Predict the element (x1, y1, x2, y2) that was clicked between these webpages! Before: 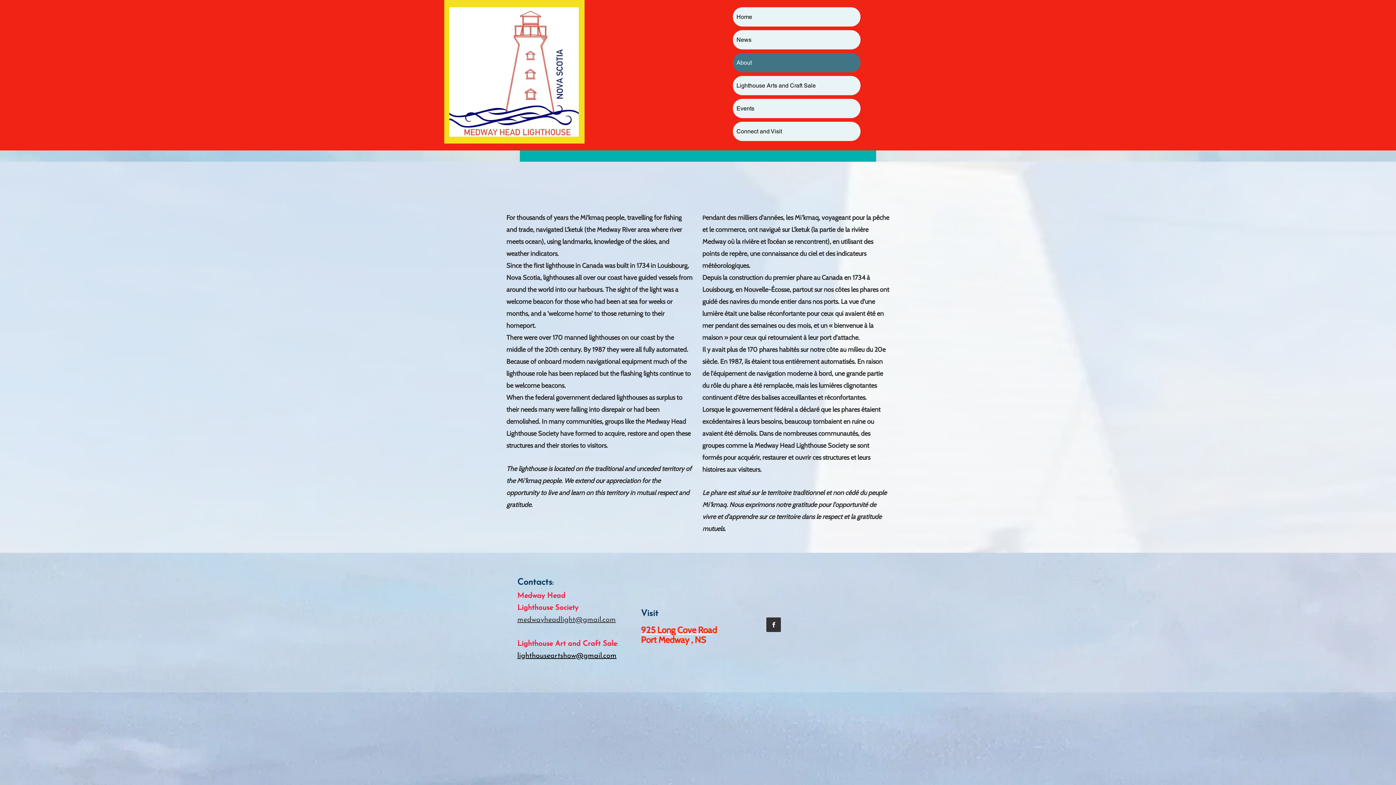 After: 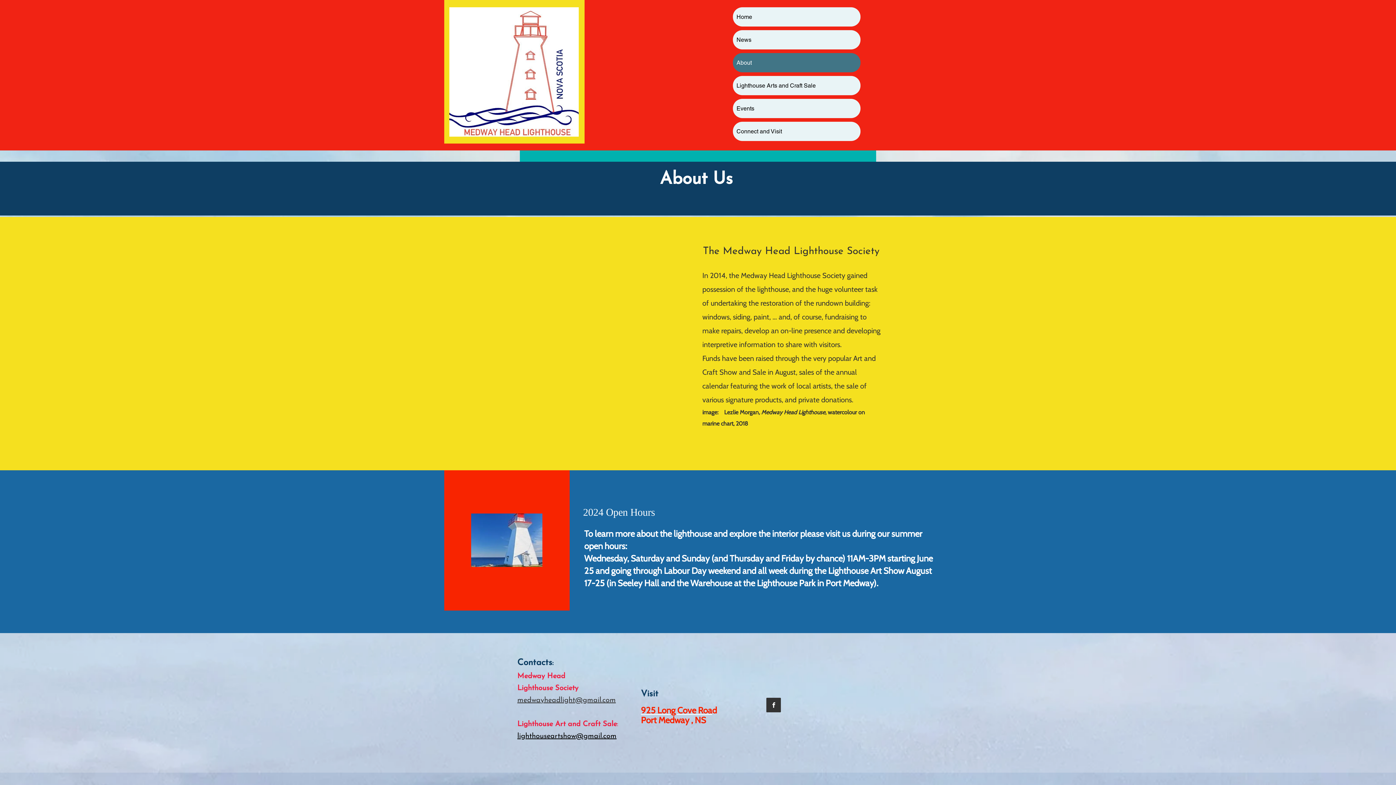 Action: bbox: (733, 53, 860, 72) label: About